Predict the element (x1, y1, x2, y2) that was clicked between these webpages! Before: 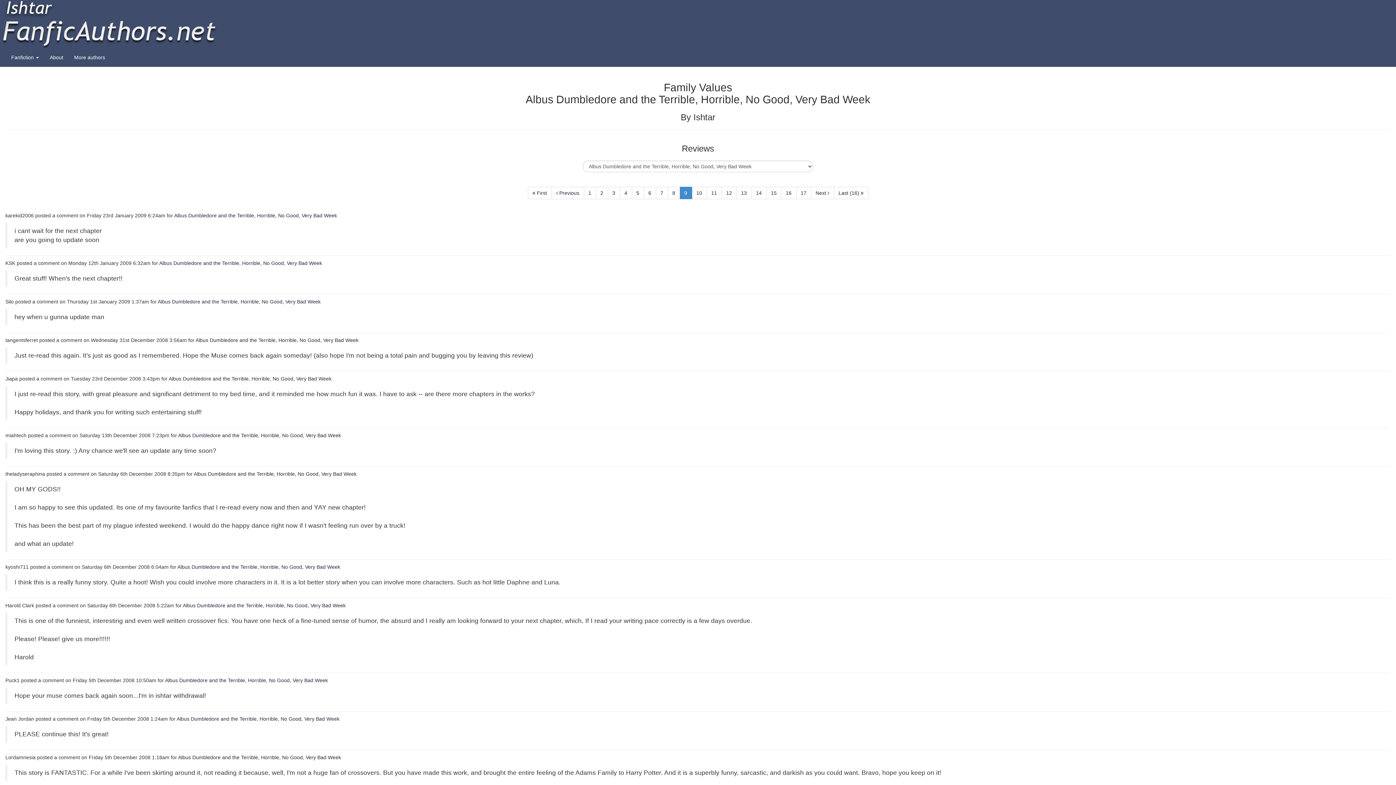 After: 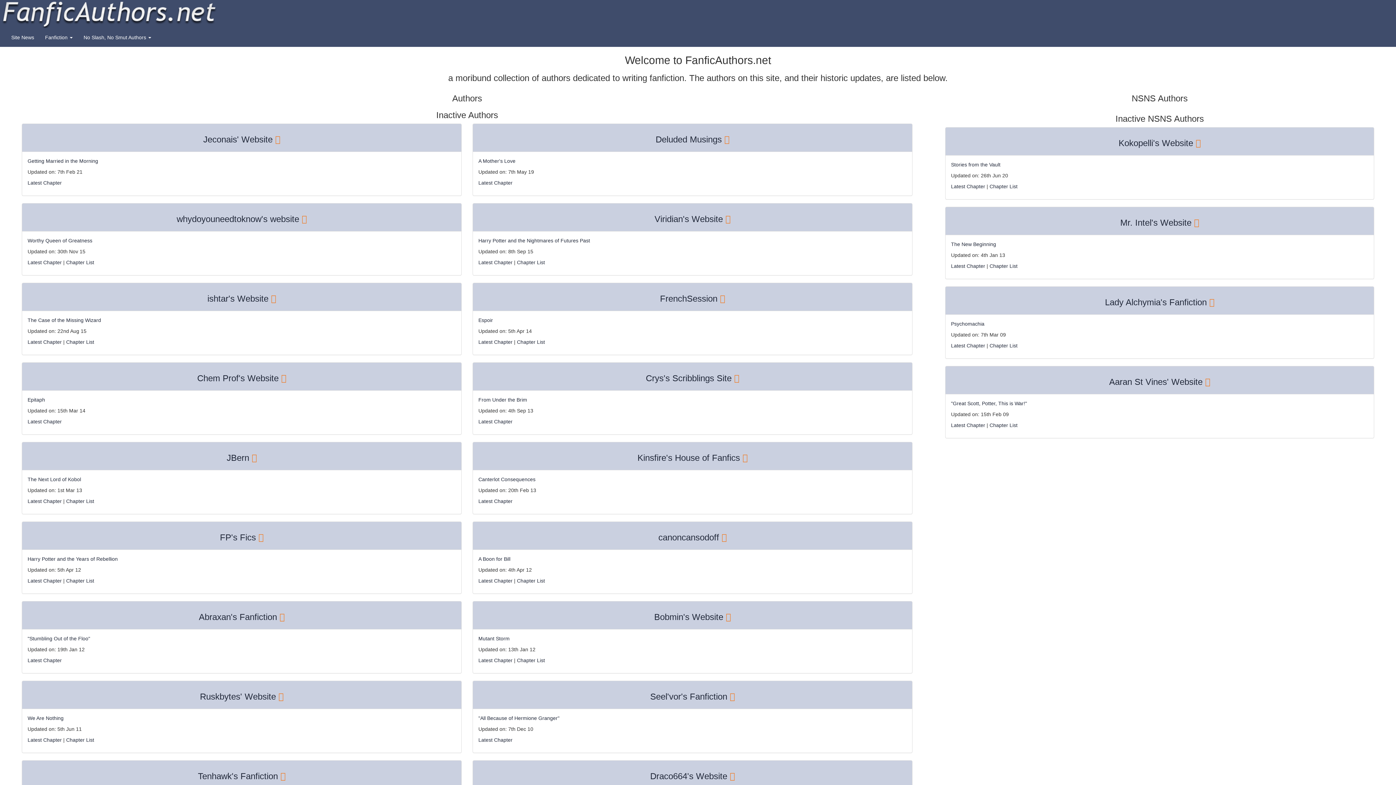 Action: label: More authors bbox: (68, 48, 110, 66)